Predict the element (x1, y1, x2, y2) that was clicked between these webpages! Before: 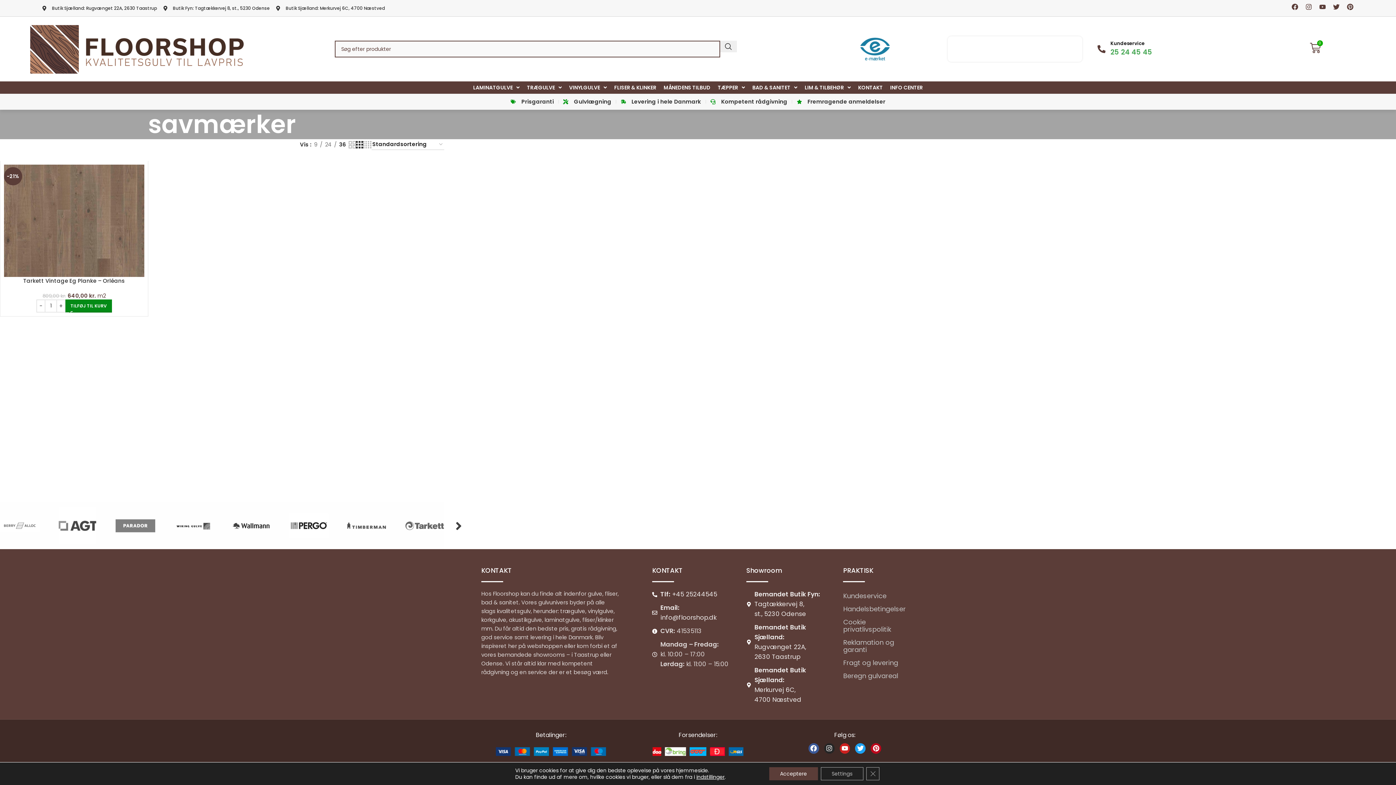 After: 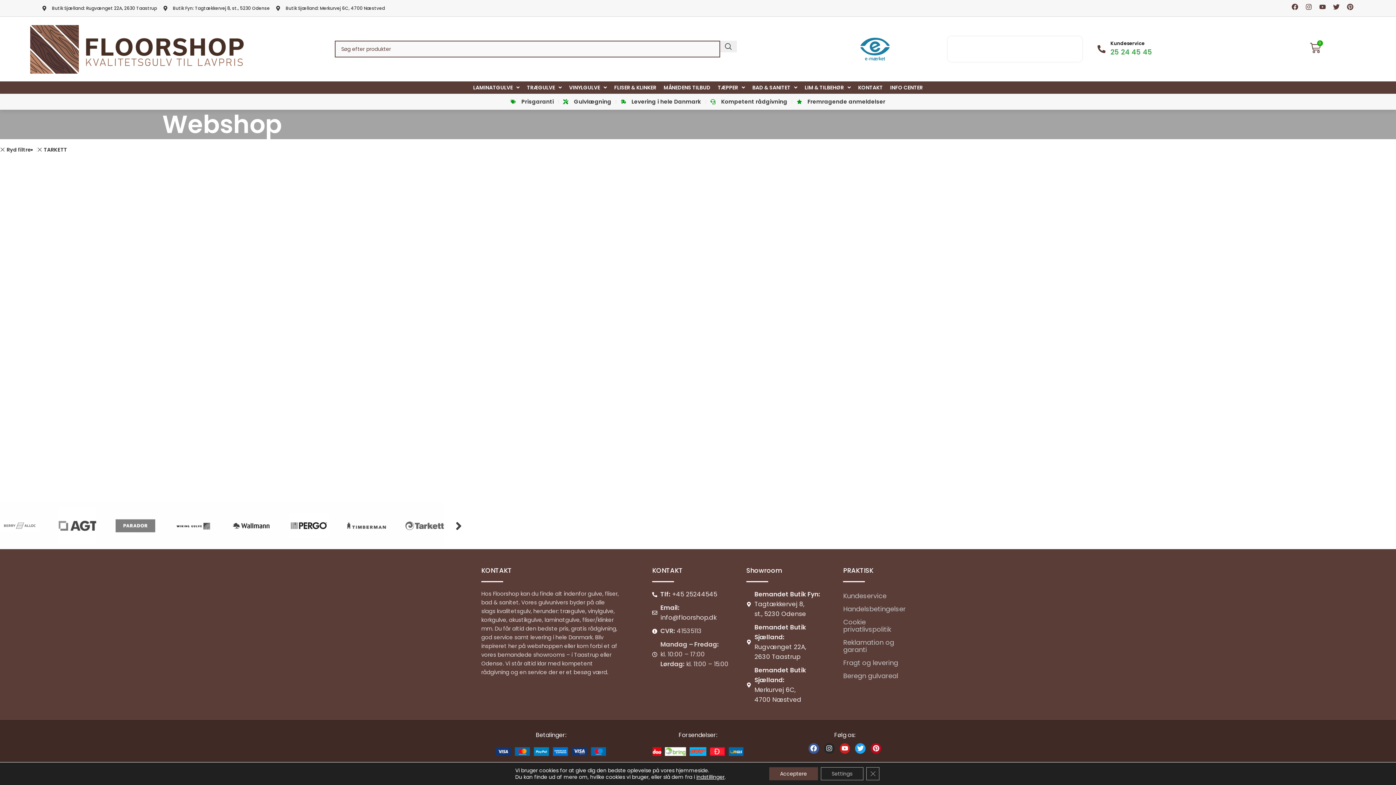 Action: bbox: (404, 506, 444, 545)